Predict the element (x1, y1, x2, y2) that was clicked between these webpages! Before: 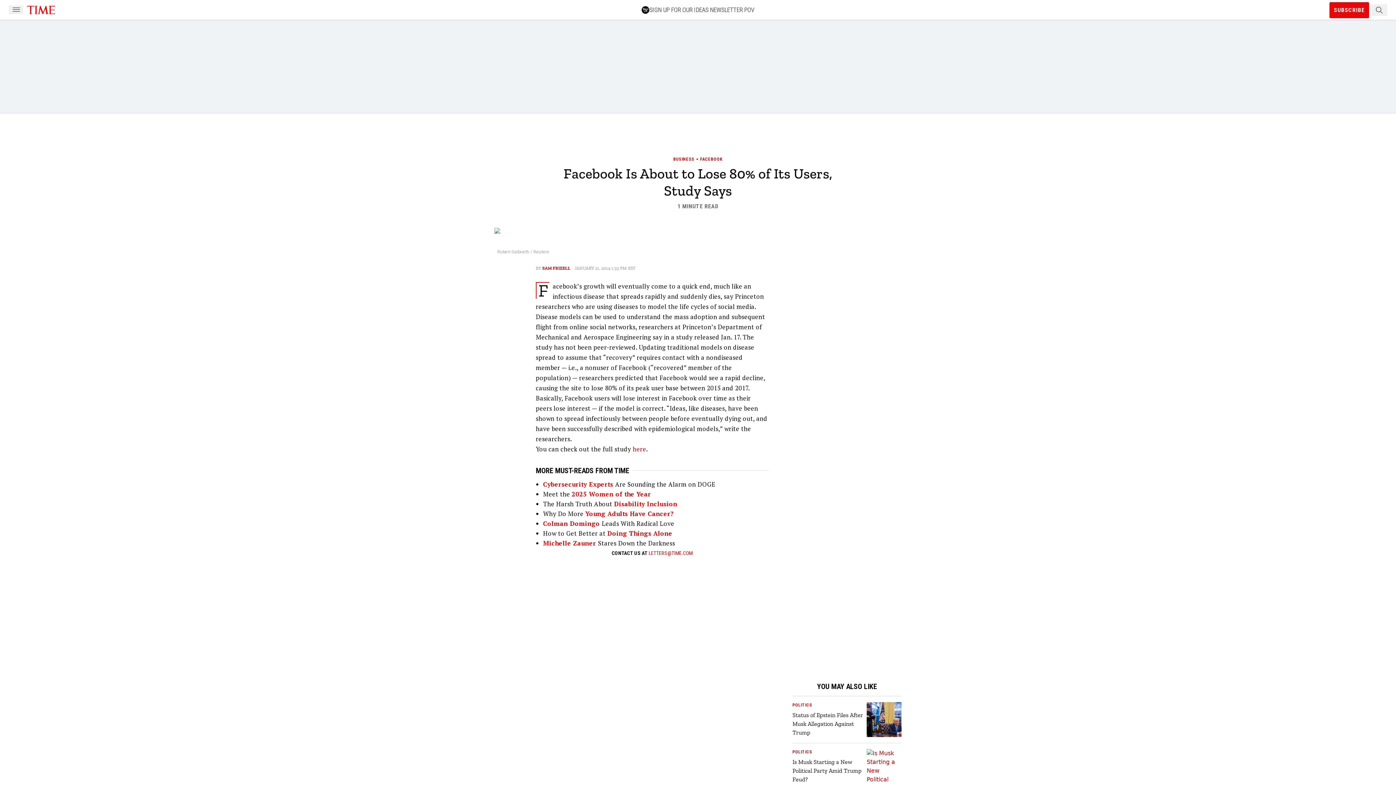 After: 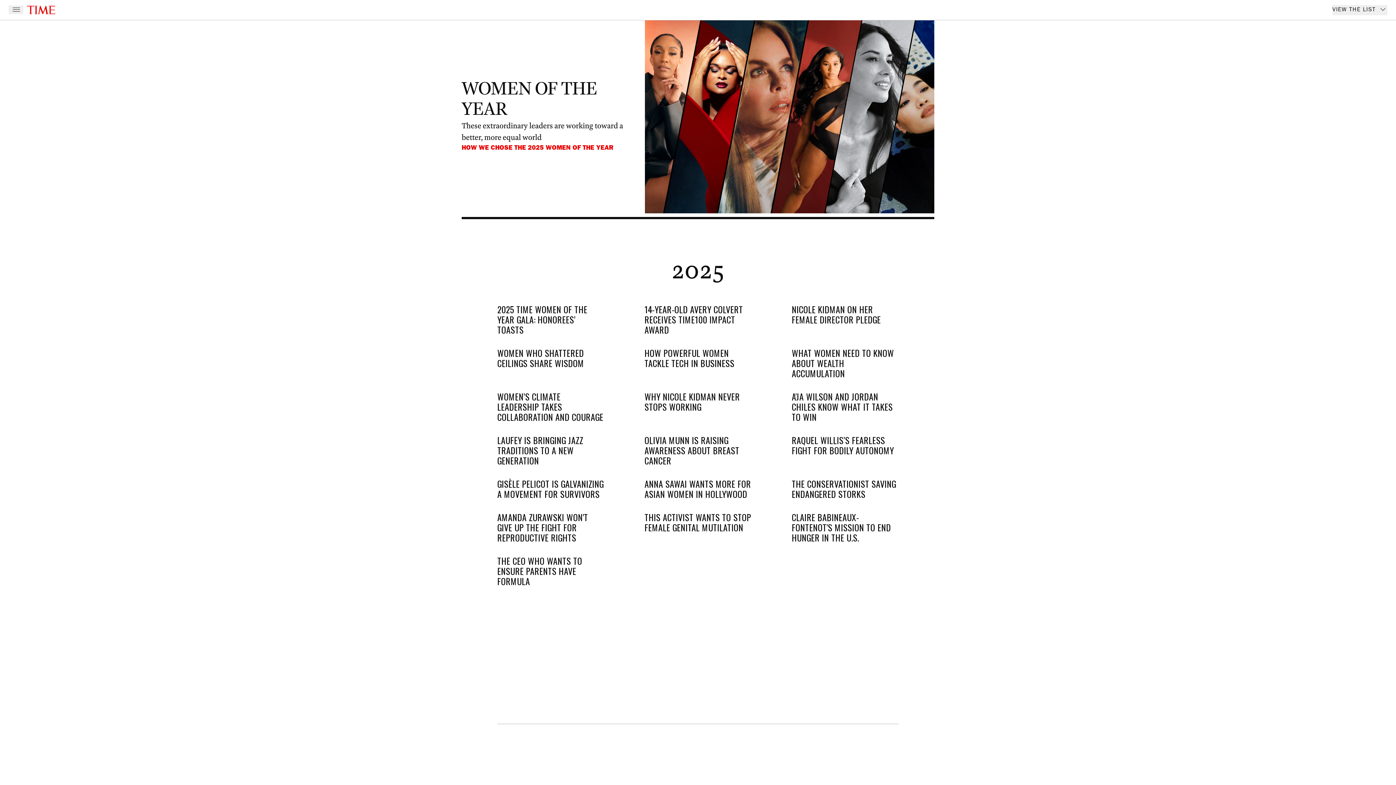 Action: bbox: (571, 490, 651, 498) label: 2025 Women of the Year